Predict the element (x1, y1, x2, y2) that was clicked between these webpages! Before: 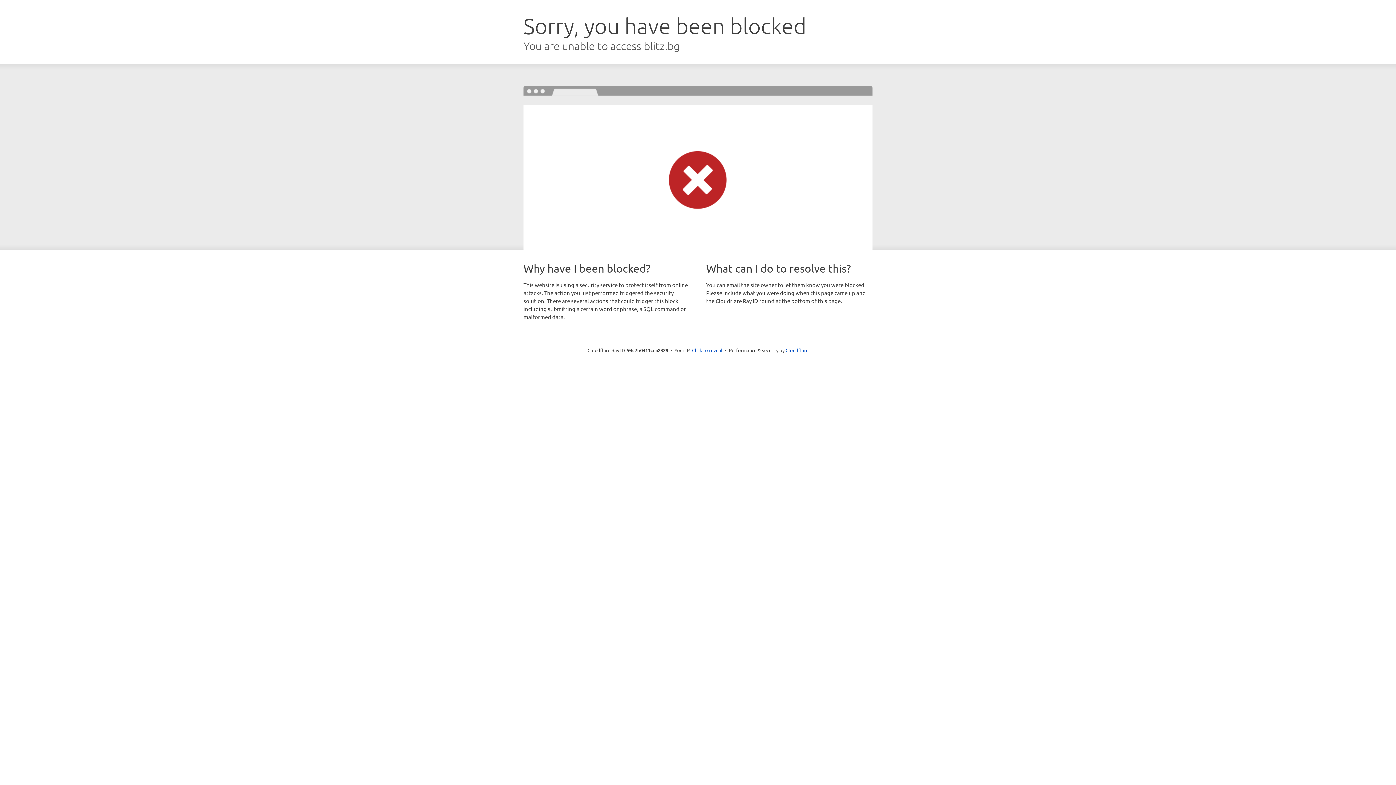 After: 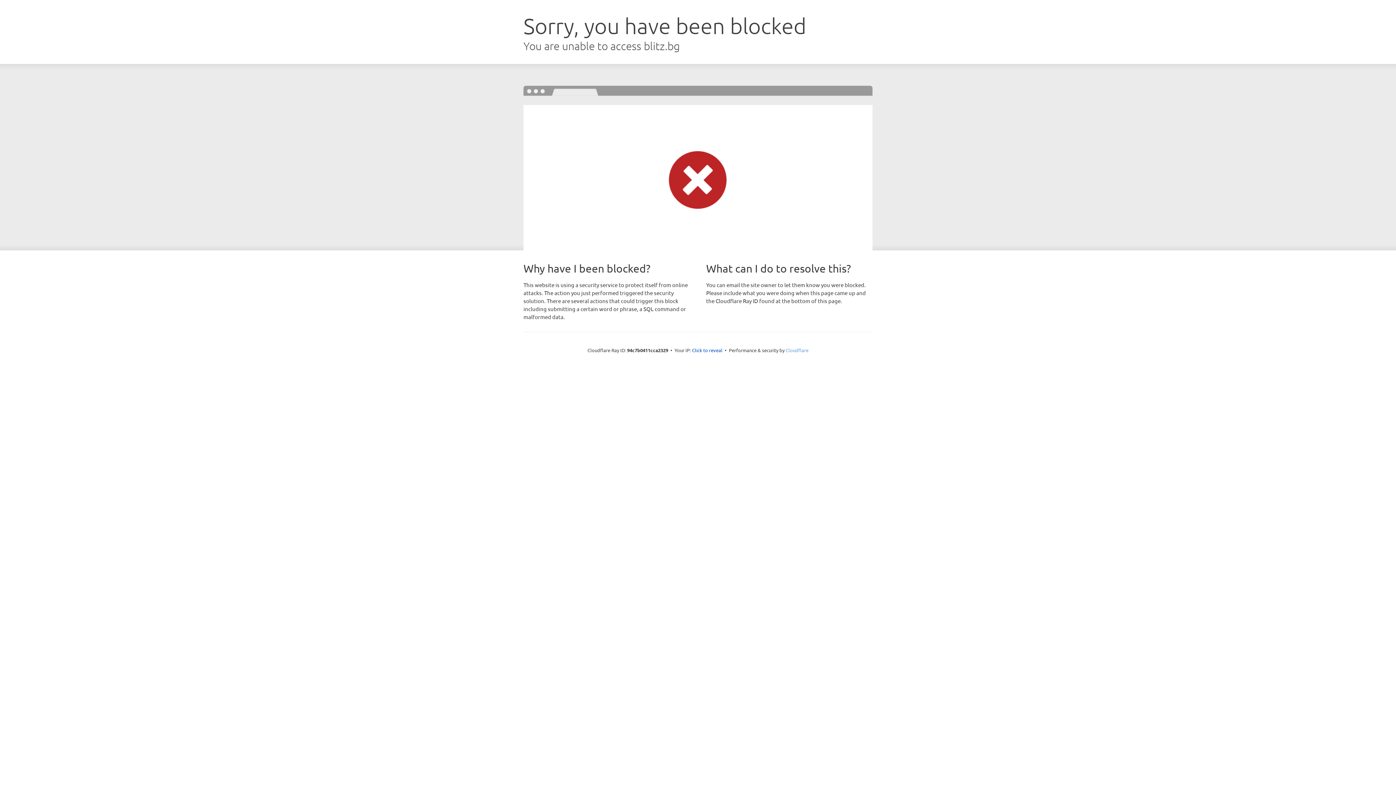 Action: bbox: (785, 347, 808, 353) label: Cloudflare